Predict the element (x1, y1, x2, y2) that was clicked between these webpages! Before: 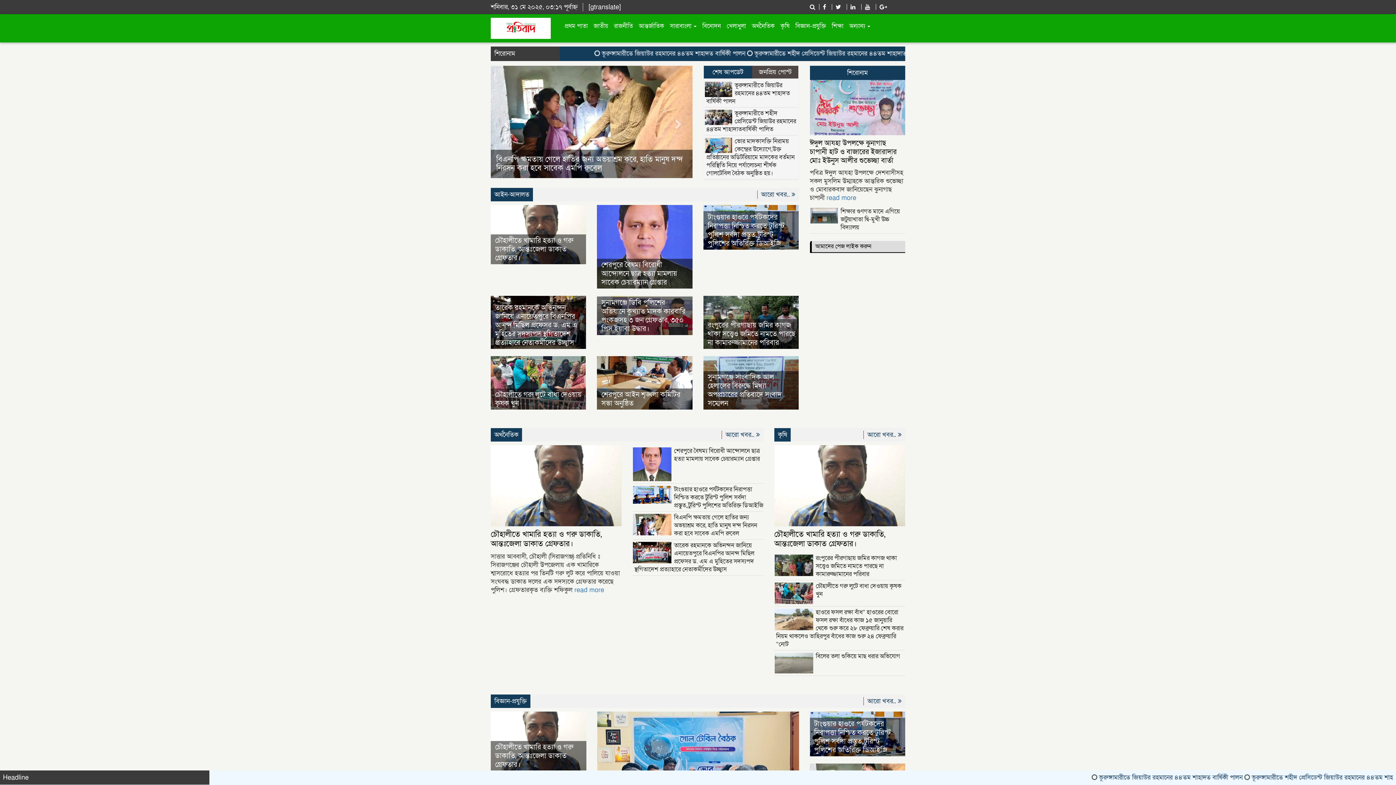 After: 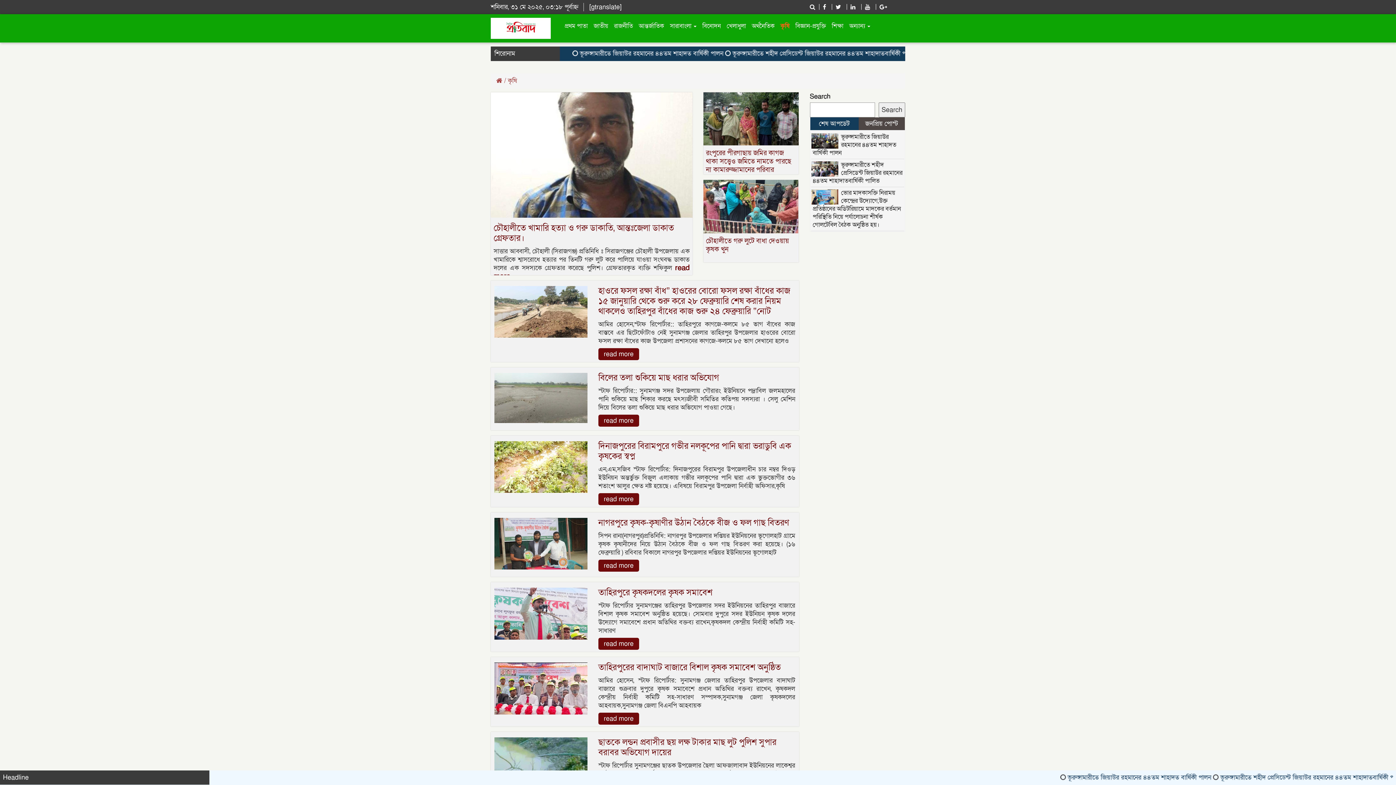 Action: label: কৃষি bbox: (777, 19, 792, 32)